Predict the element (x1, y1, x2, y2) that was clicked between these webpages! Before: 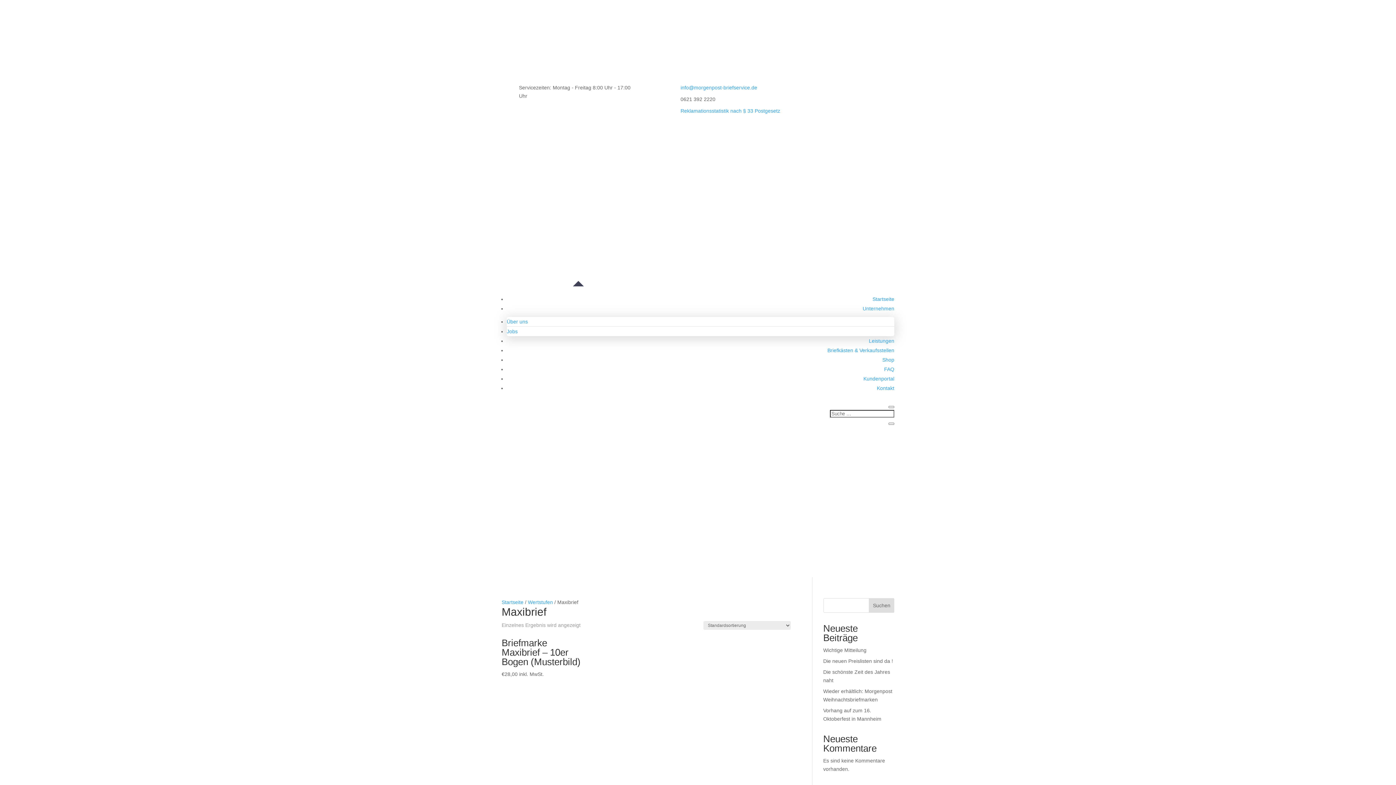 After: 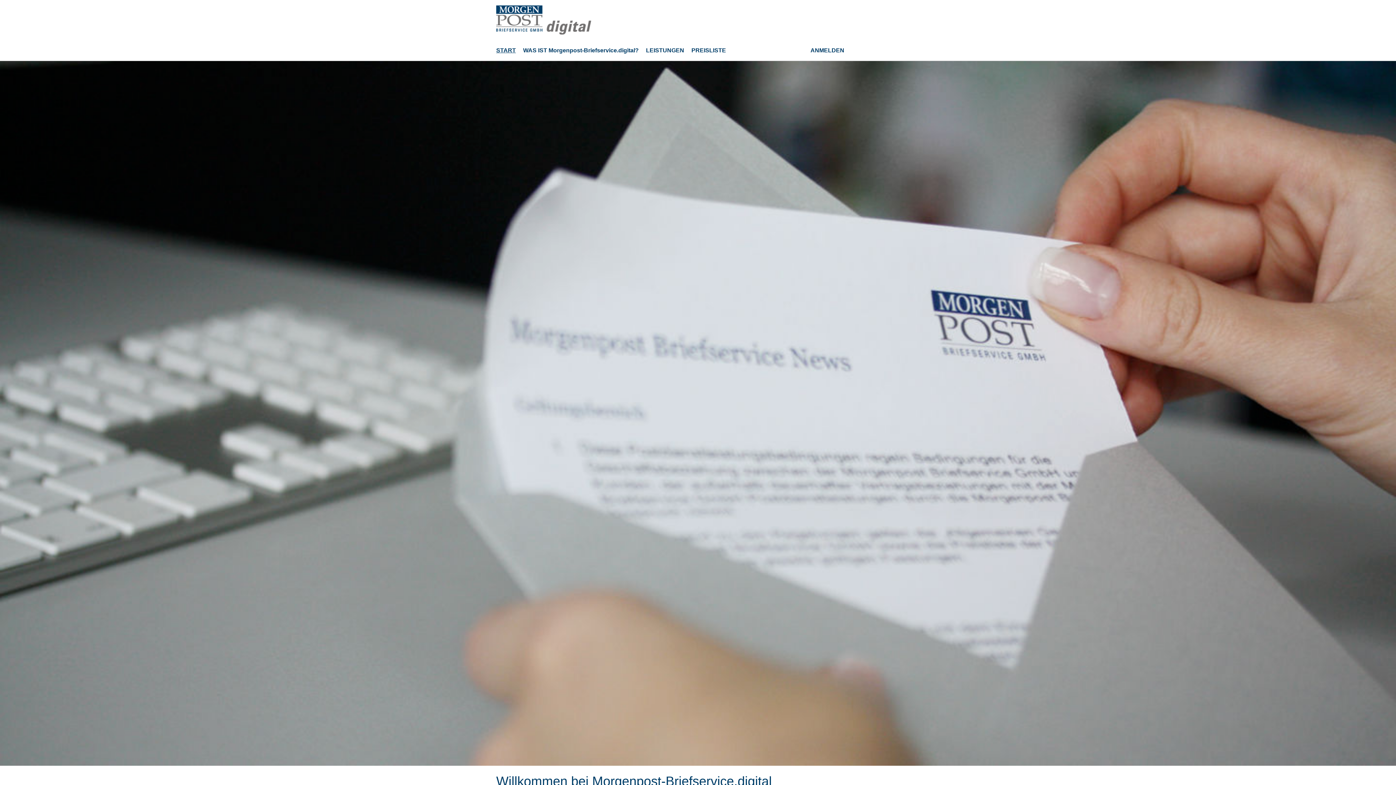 Action: bbox: (671, 559, 725, 577) label: Hier Klicken